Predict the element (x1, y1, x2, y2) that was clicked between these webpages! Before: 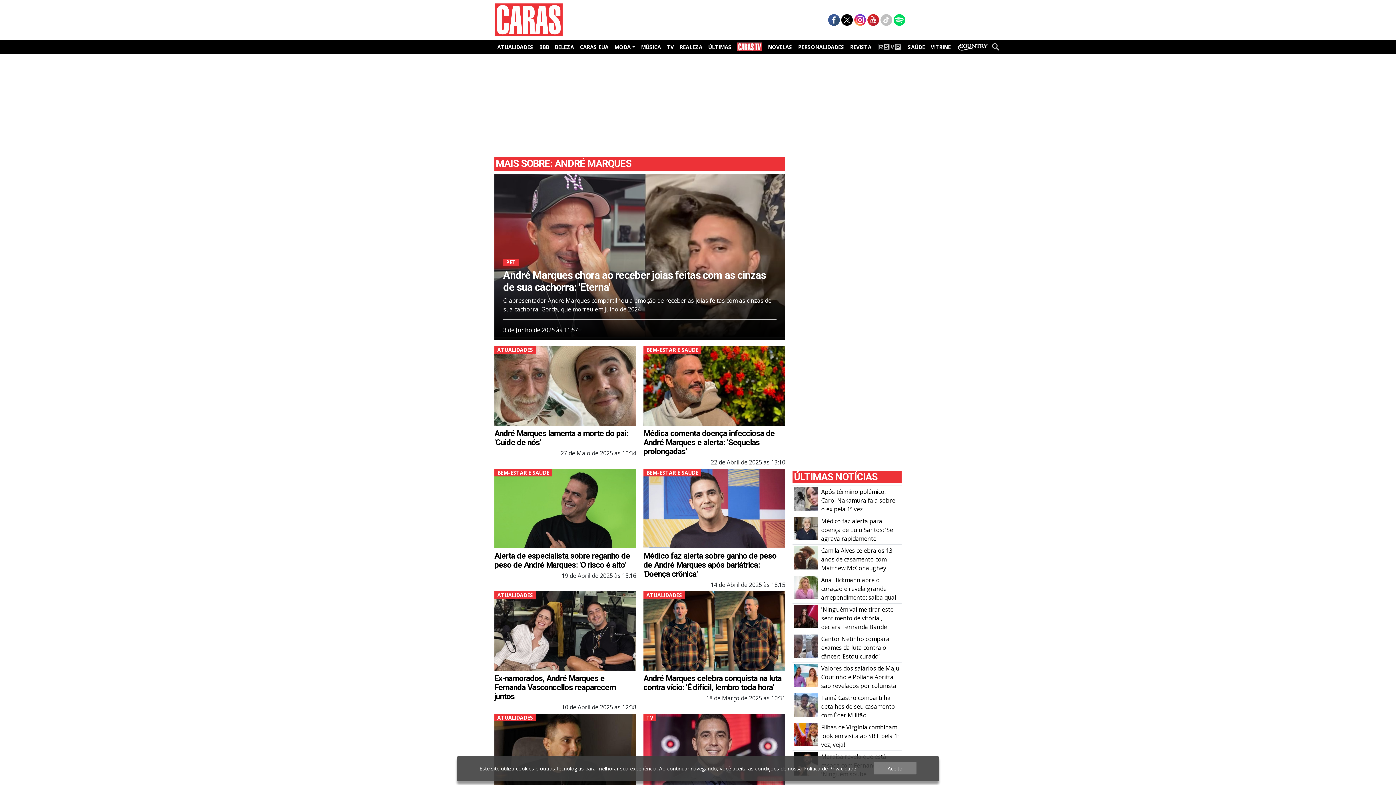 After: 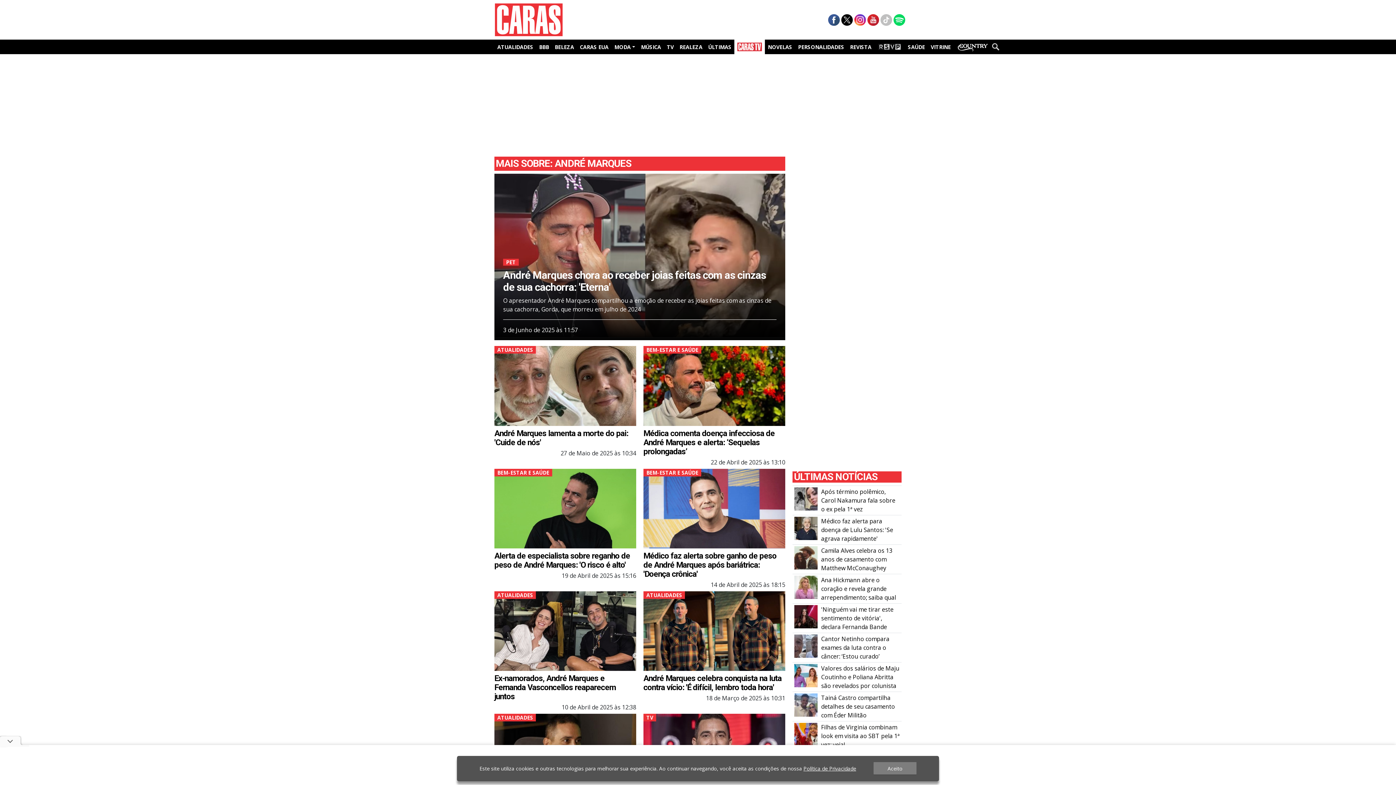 Action: bbox: (734, 39, 765, 54)